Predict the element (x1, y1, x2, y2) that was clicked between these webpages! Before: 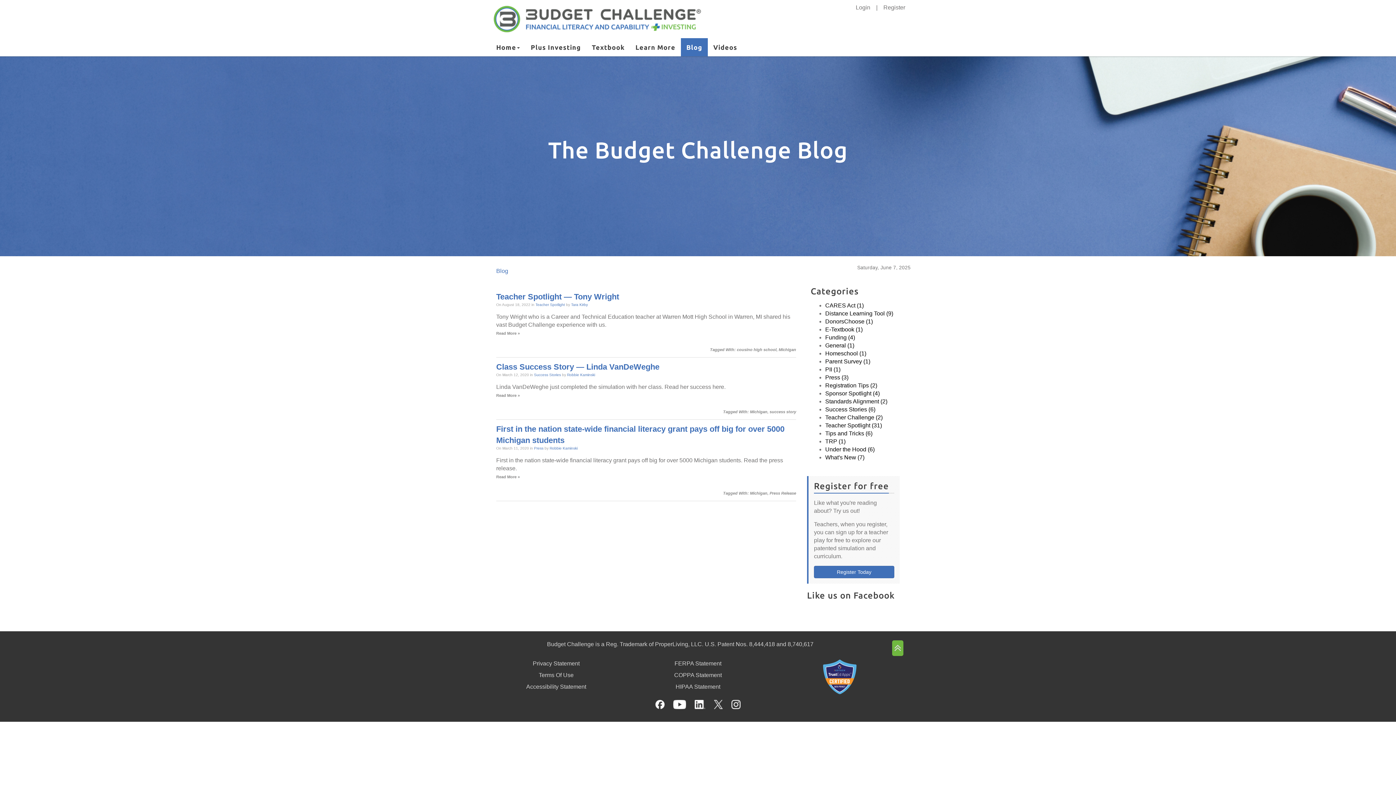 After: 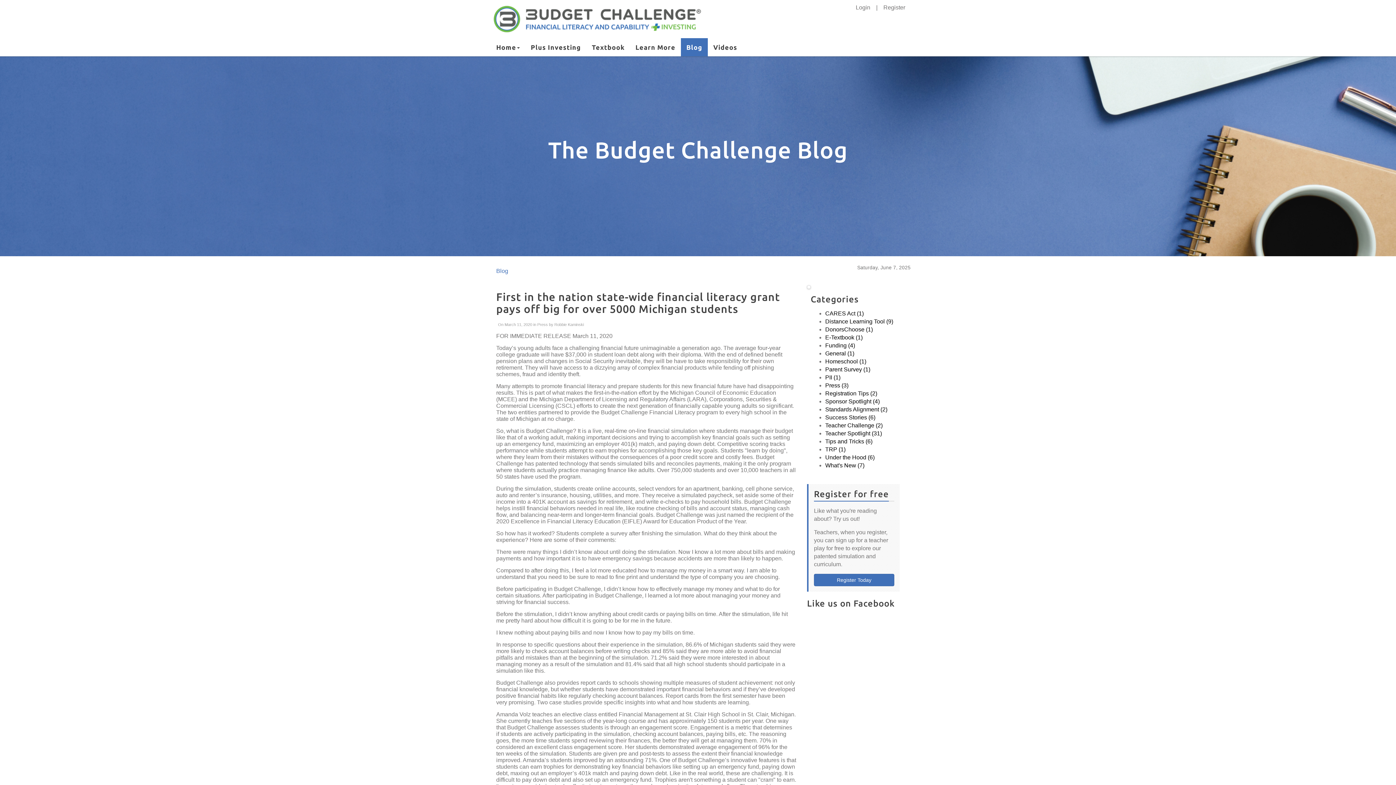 Action: bbox: (496, 474, 520, 479) label: Read More »